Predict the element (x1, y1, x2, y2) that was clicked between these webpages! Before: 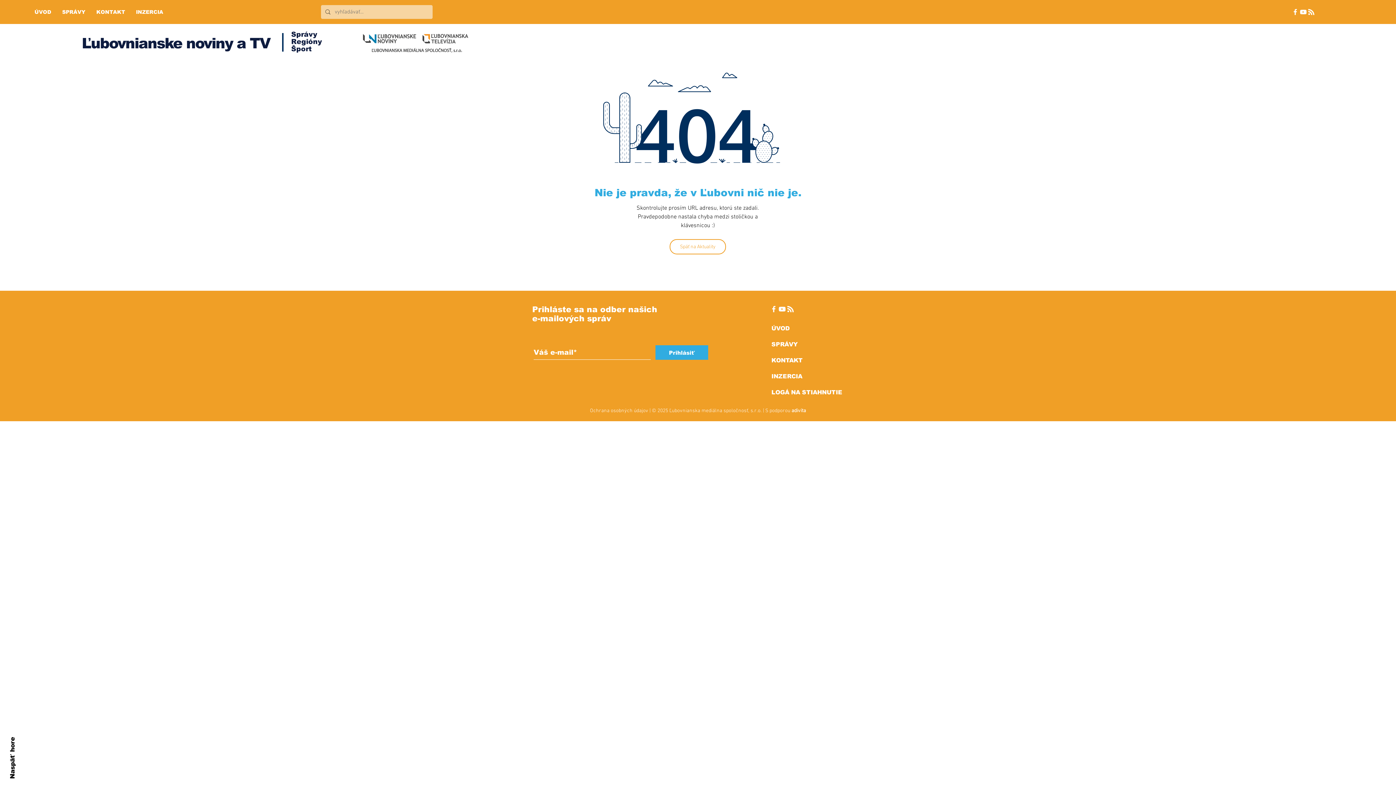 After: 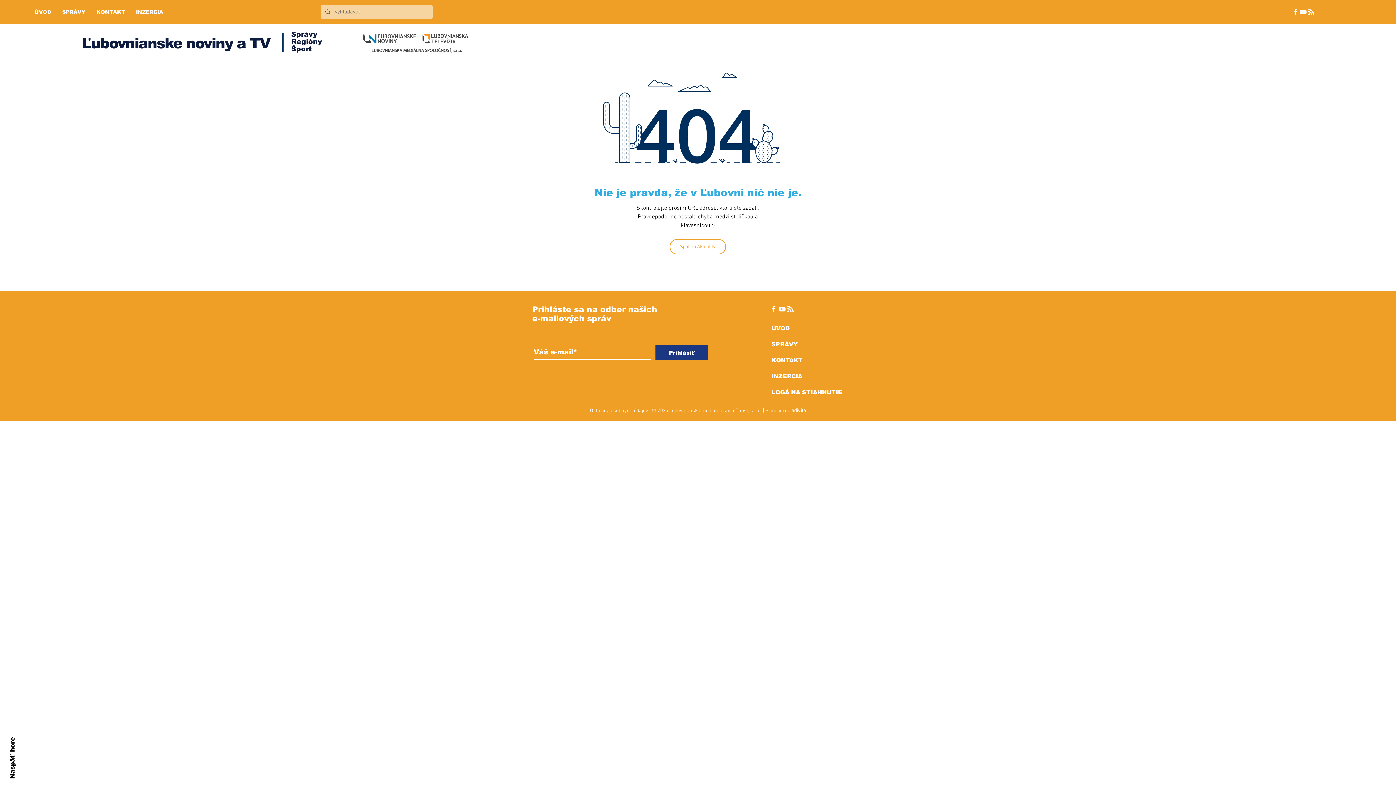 Action: bbox: (655, 345, 708, 360) label: Prihlásiť